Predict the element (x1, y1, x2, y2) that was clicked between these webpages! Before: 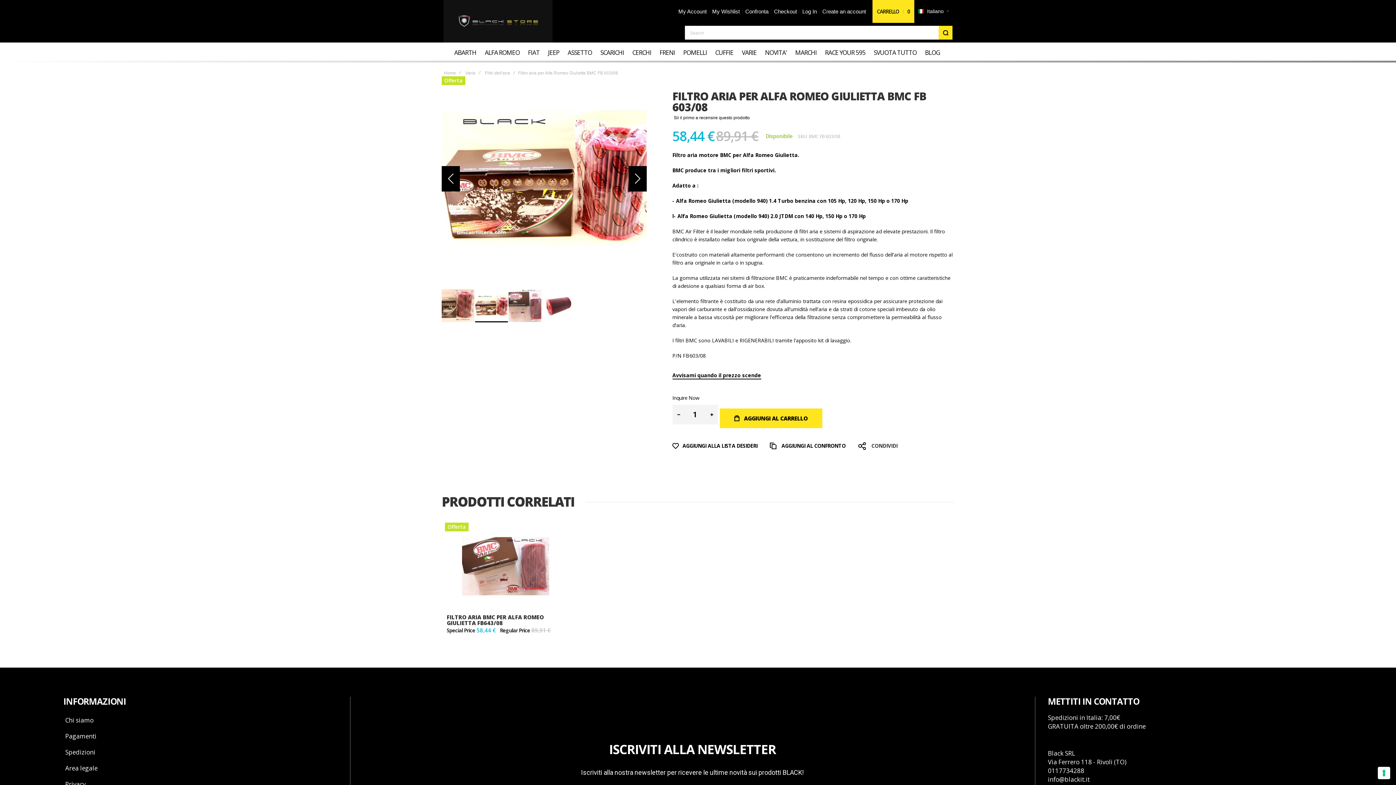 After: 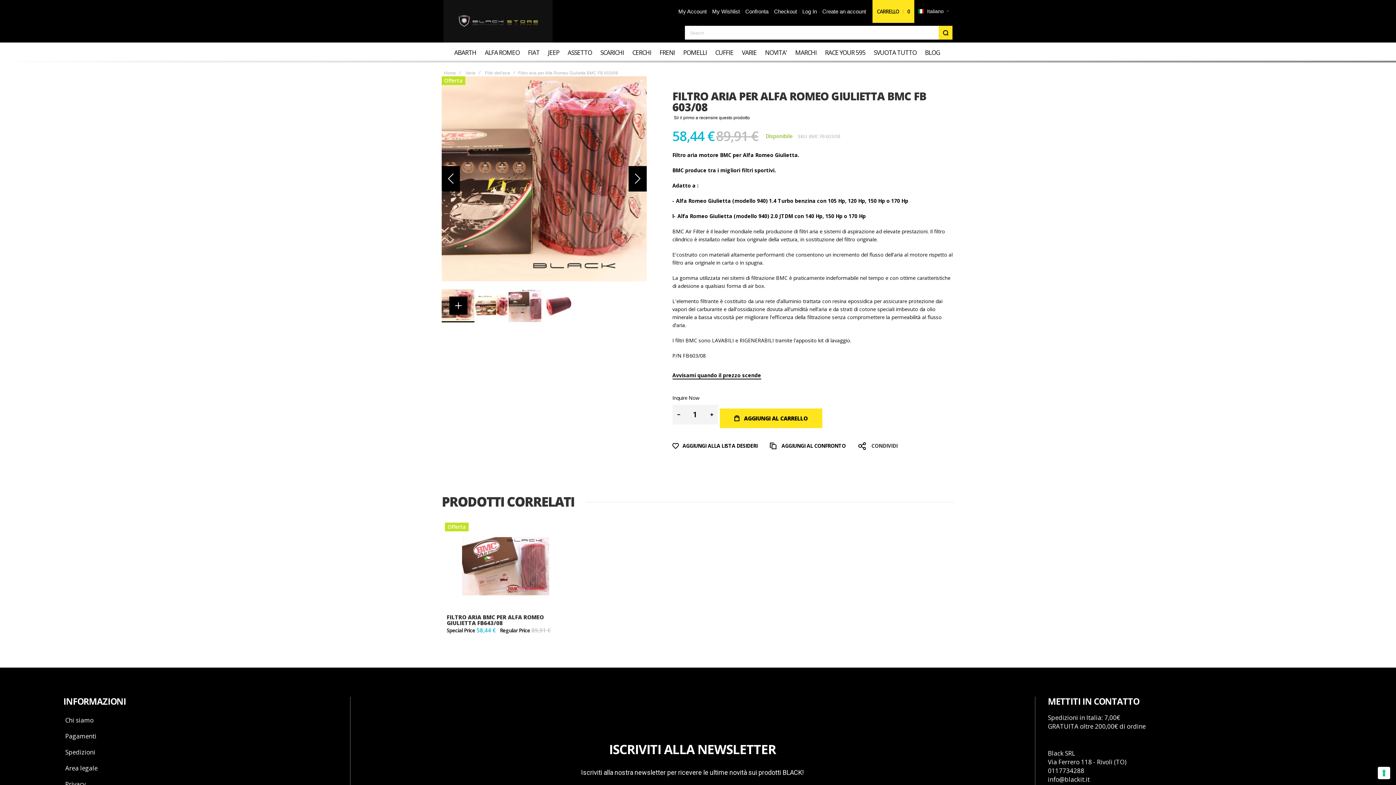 Action: label: Filtro aria per Alfa Romeo Giulietta BMC FB 603/08 bbox: (441, 288, 475, 322)